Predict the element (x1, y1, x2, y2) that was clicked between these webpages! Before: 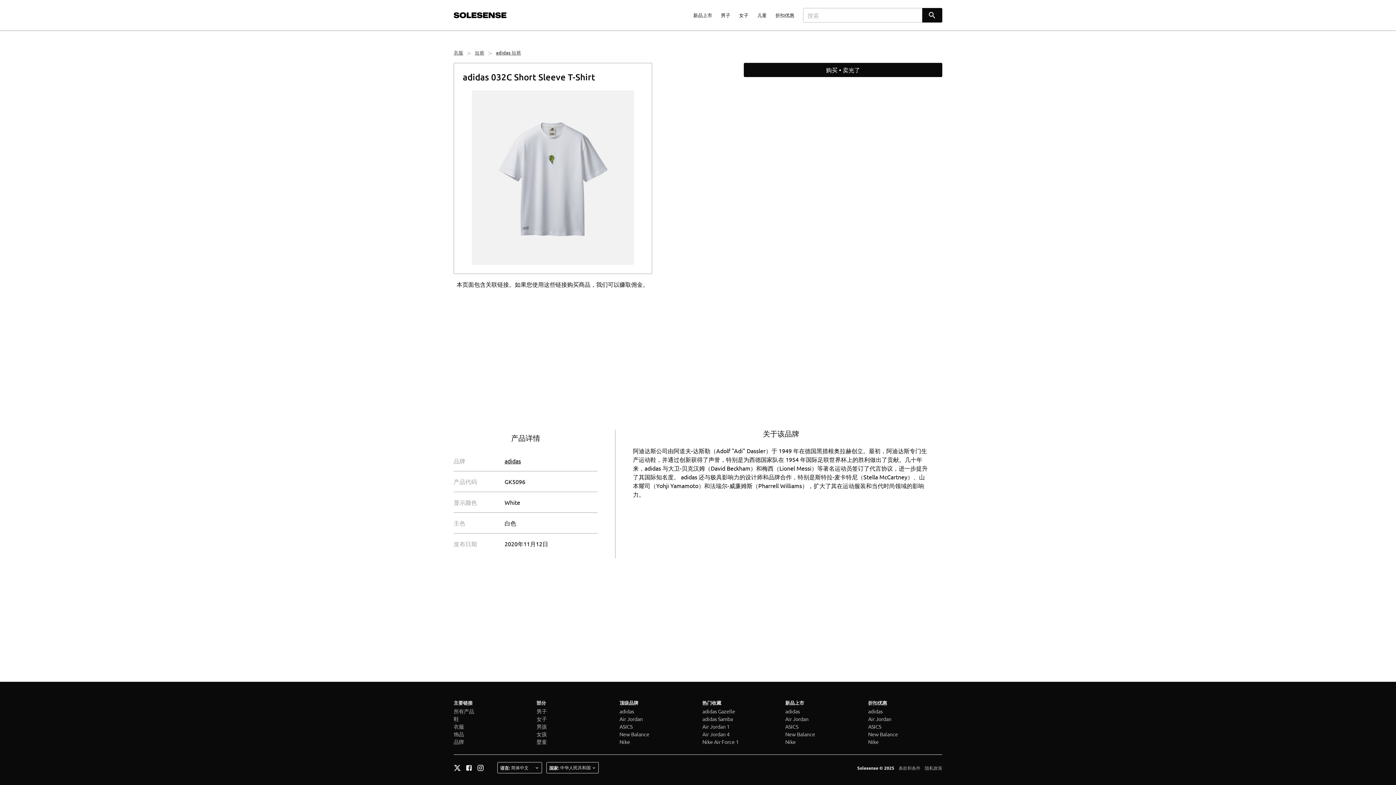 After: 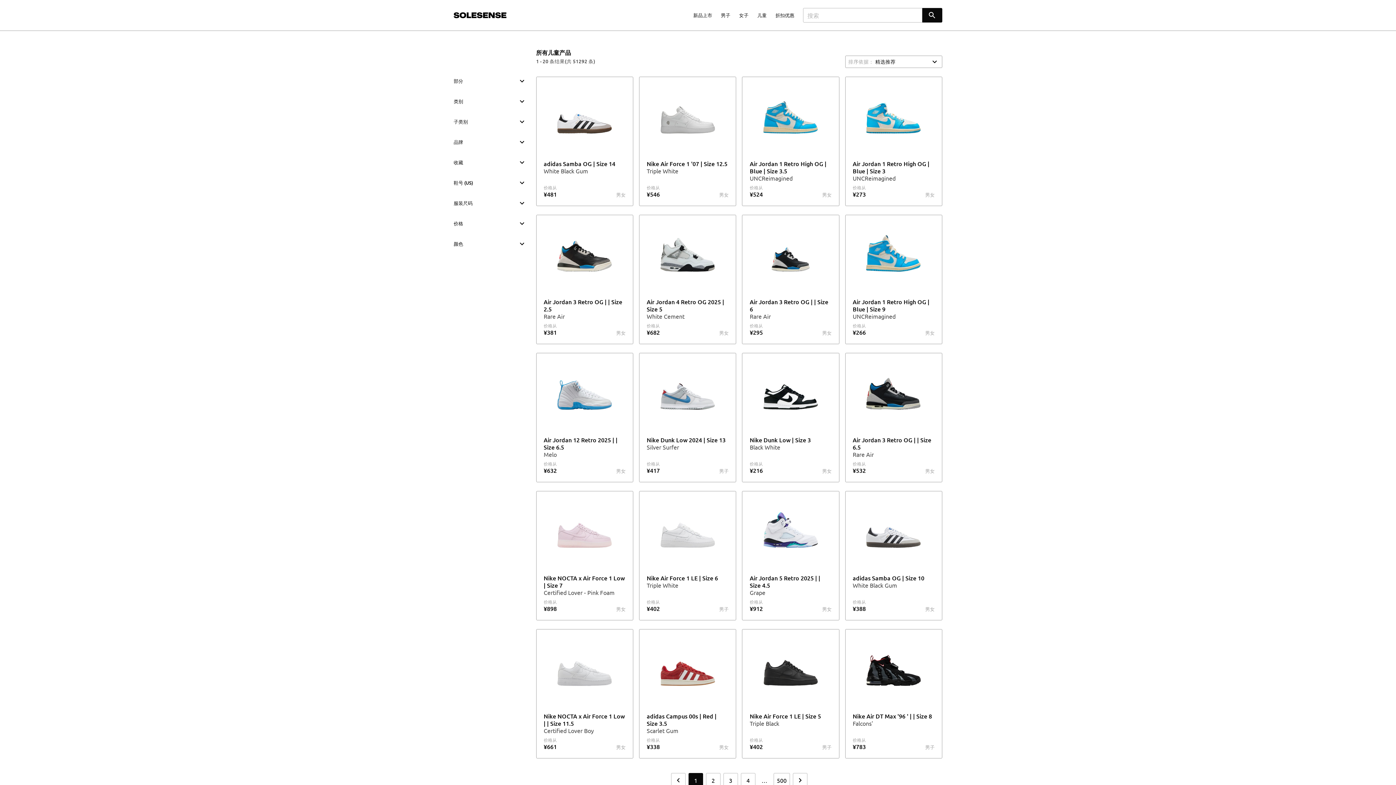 Action: label: 儿童 bbox: (753, 8, 771, 21)